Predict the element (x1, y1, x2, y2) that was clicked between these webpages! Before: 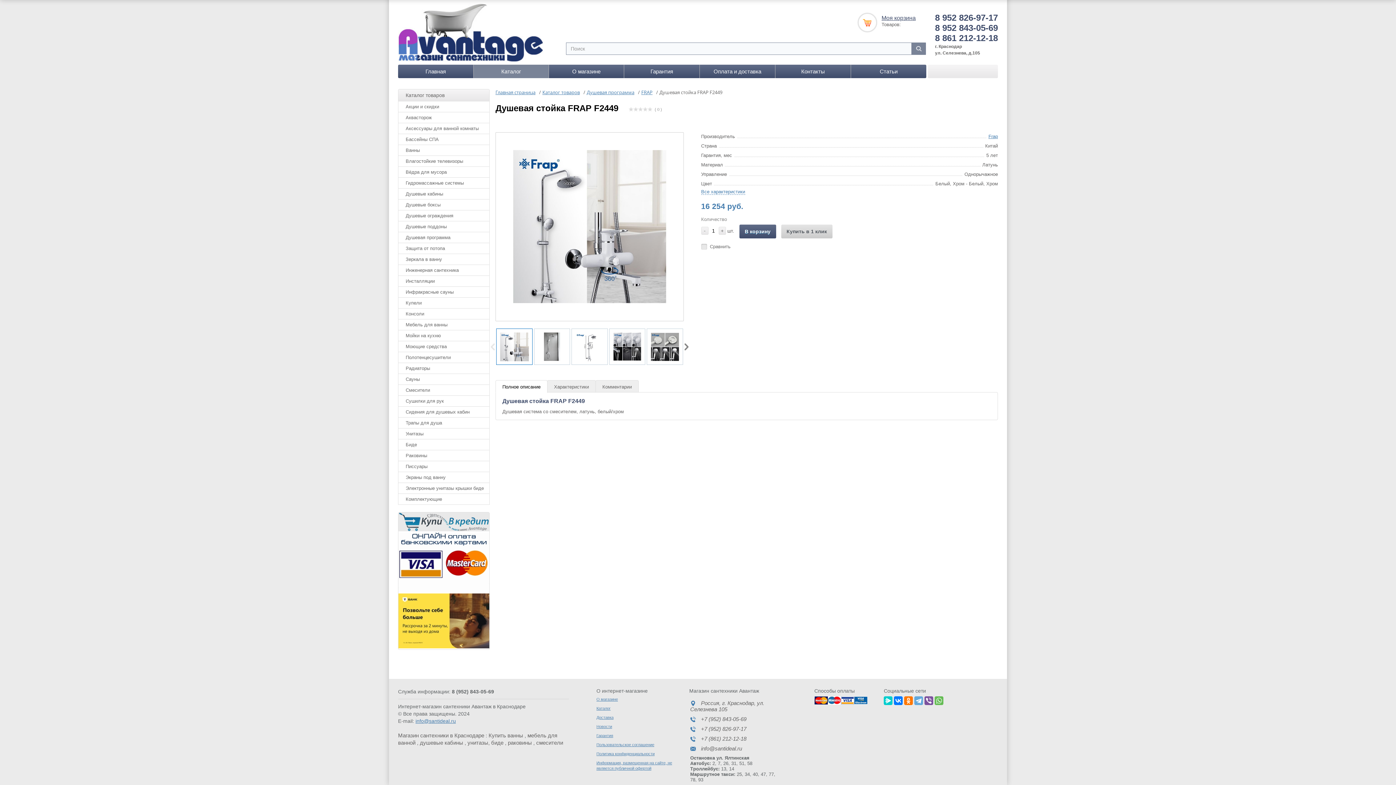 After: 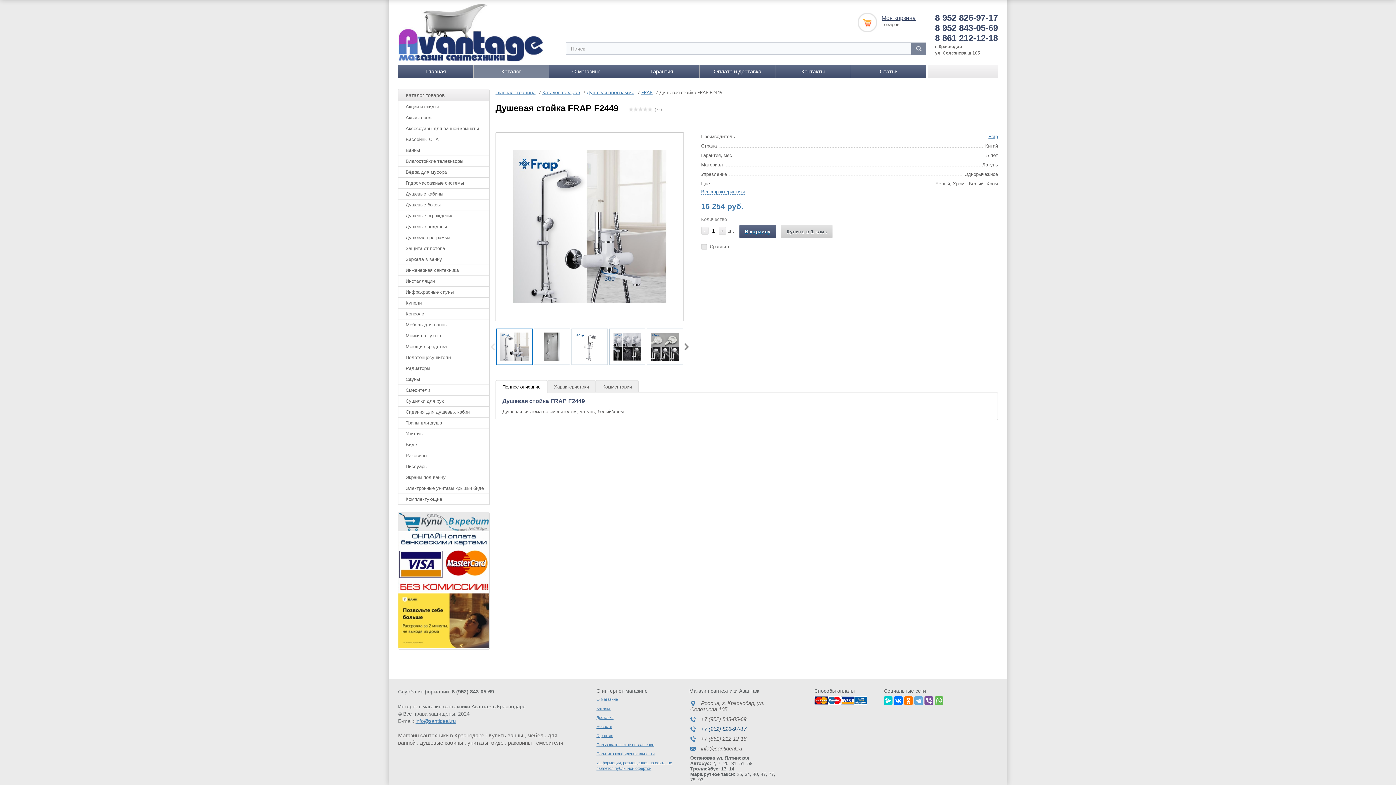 Action: bbox: (701, 726, 746, 732) label: +7 (952) 826-97-17